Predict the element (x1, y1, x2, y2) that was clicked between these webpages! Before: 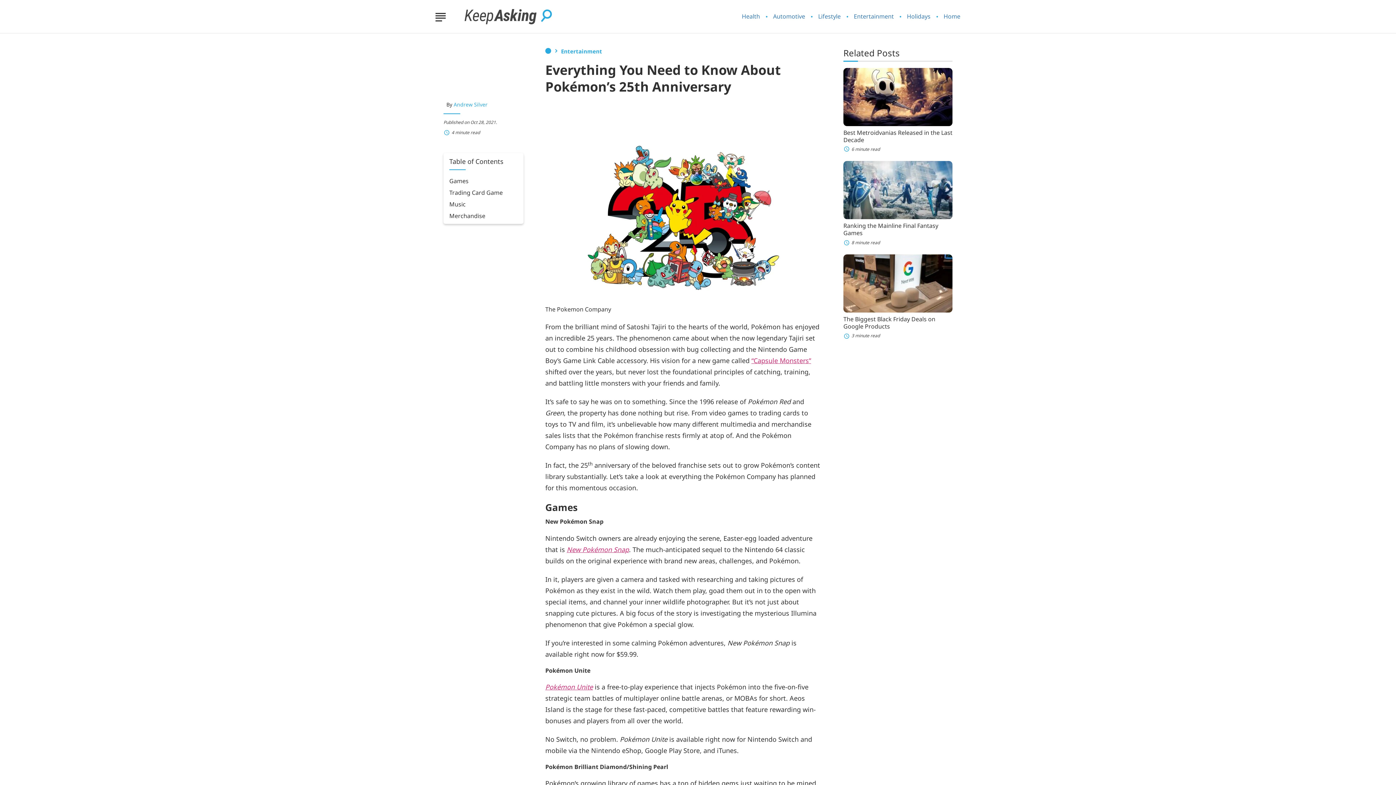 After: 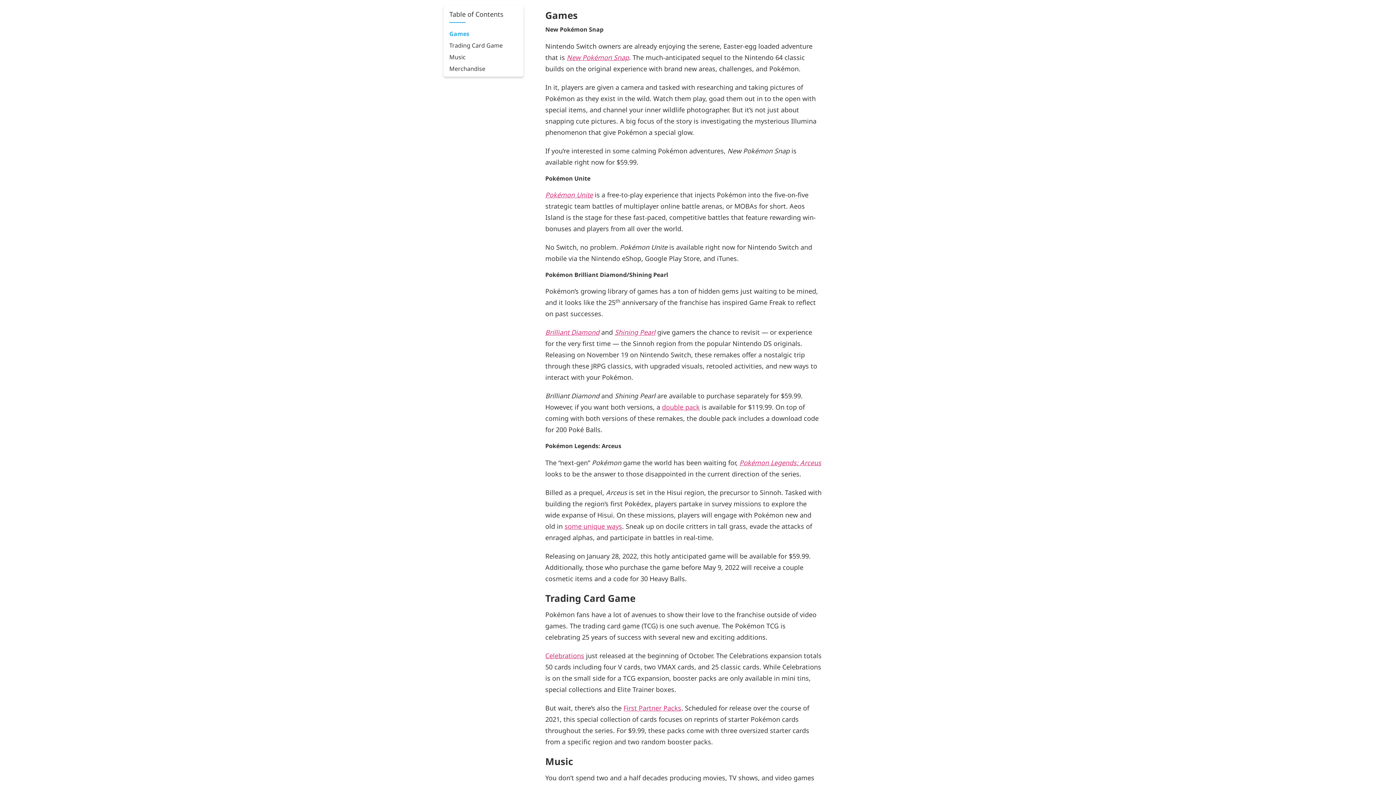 Action: label: Games bbox: (449, 177, 468, 184)